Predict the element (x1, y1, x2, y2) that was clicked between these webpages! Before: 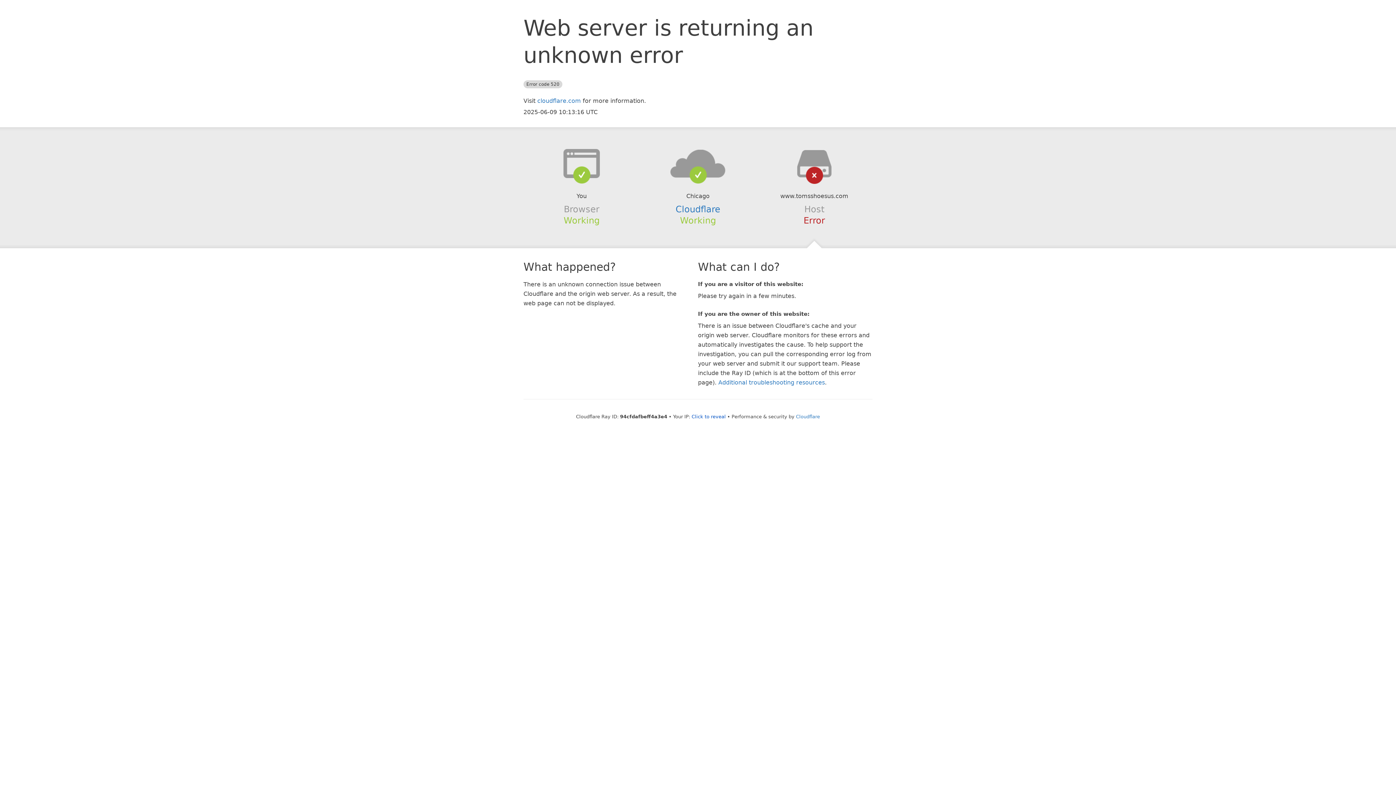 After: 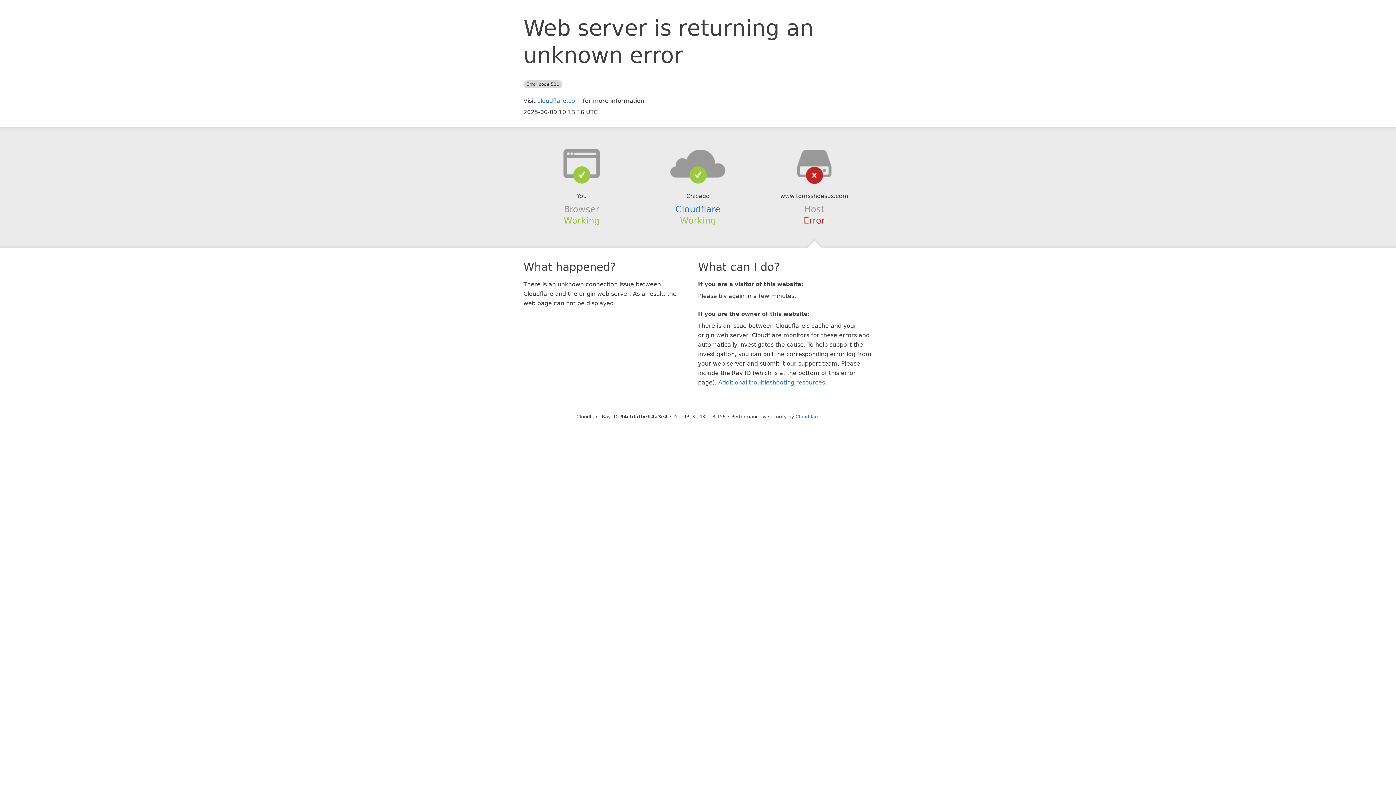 Action: bbox: (691, 414, 726, 419) label: Click to reveal